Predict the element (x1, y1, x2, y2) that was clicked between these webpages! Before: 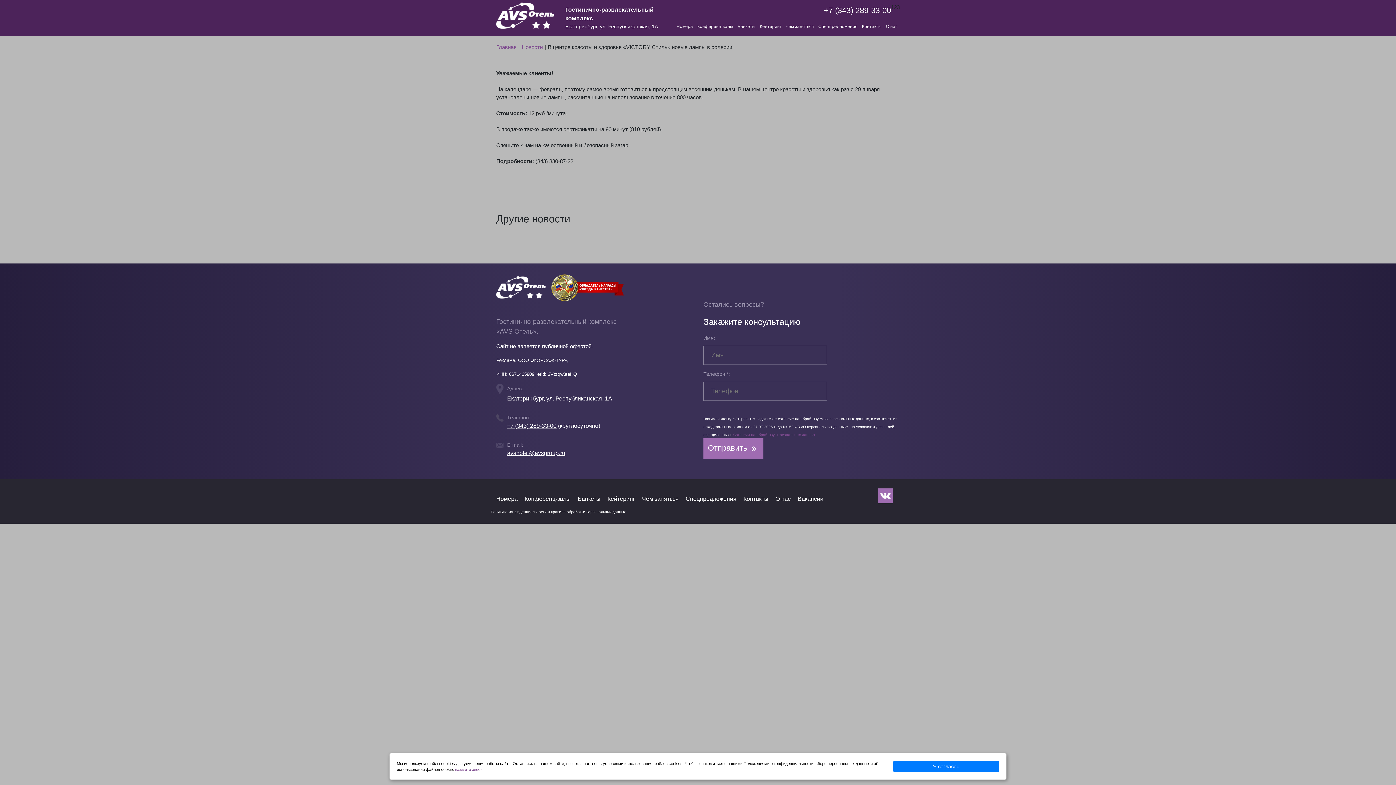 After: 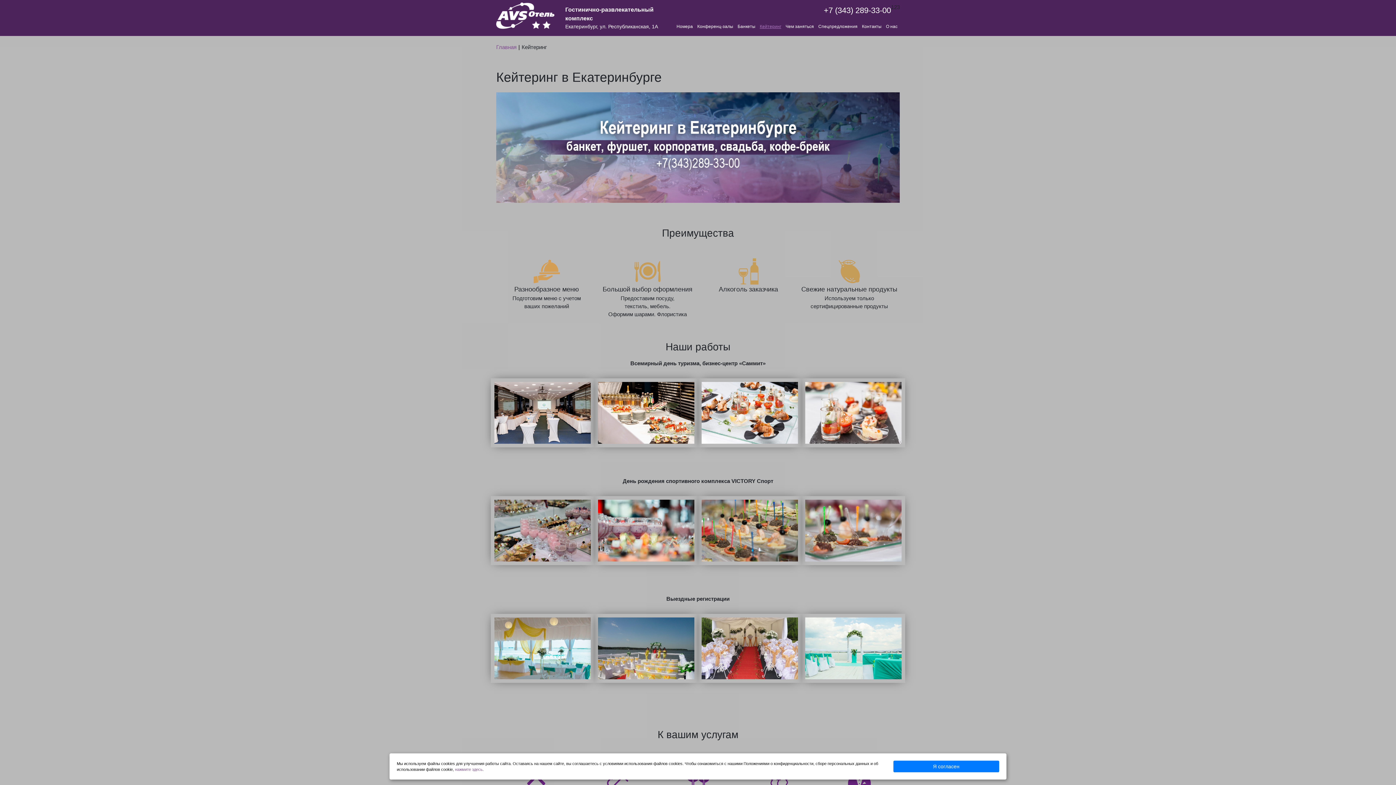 Action: bbox: (607, 494, 640, 503) label: Кейтеринг